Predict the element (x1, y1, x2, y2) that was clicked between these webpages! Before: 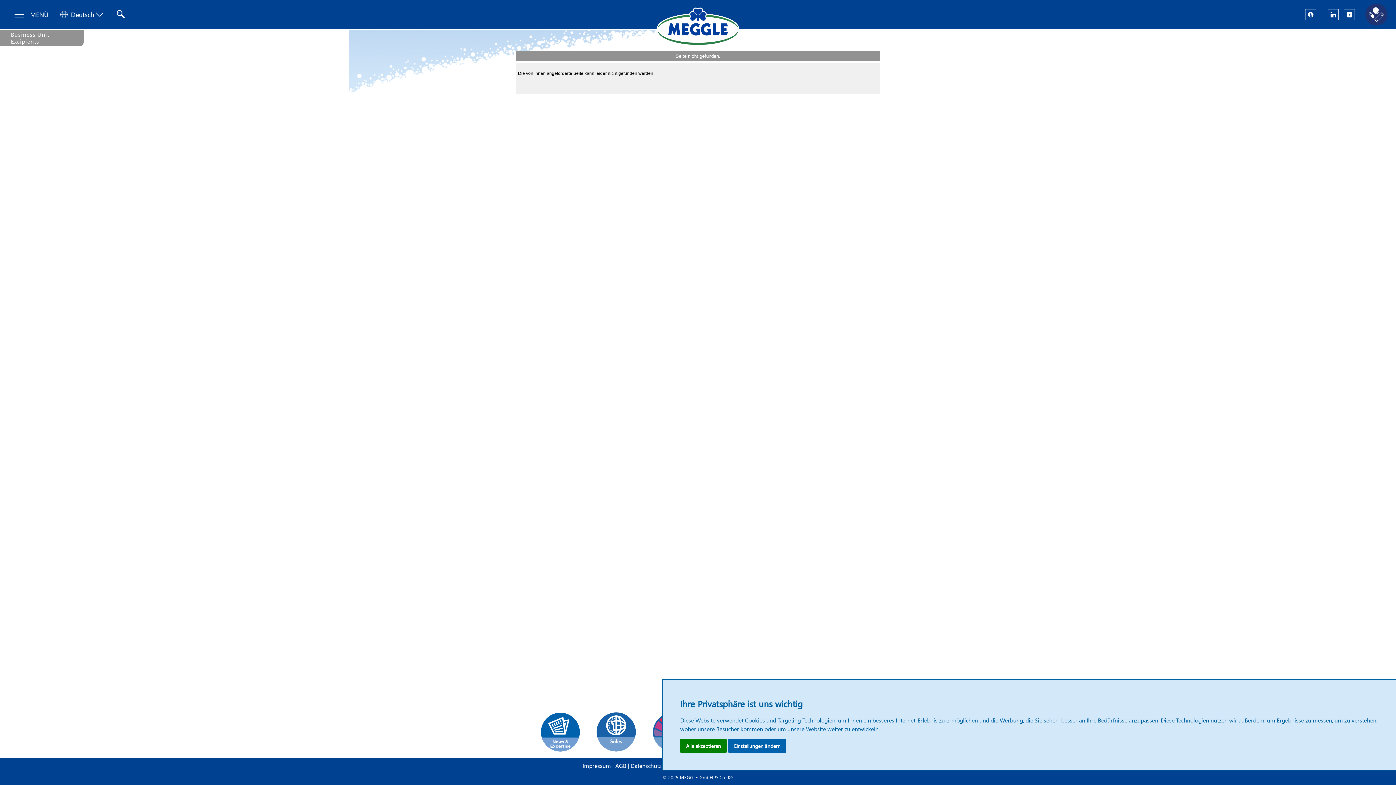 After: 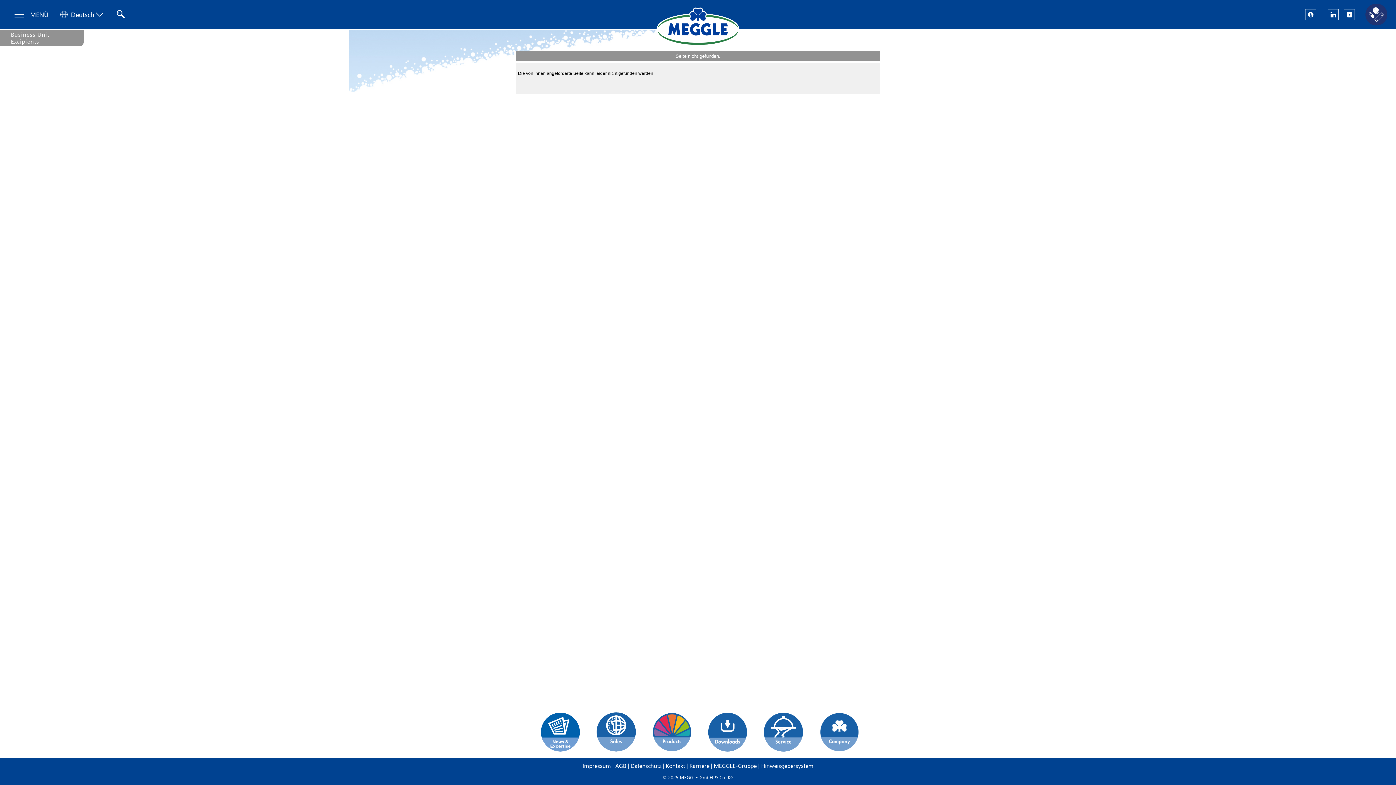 Action: label: Alle akzeptieren bbox: (680, 739, 726, 753)